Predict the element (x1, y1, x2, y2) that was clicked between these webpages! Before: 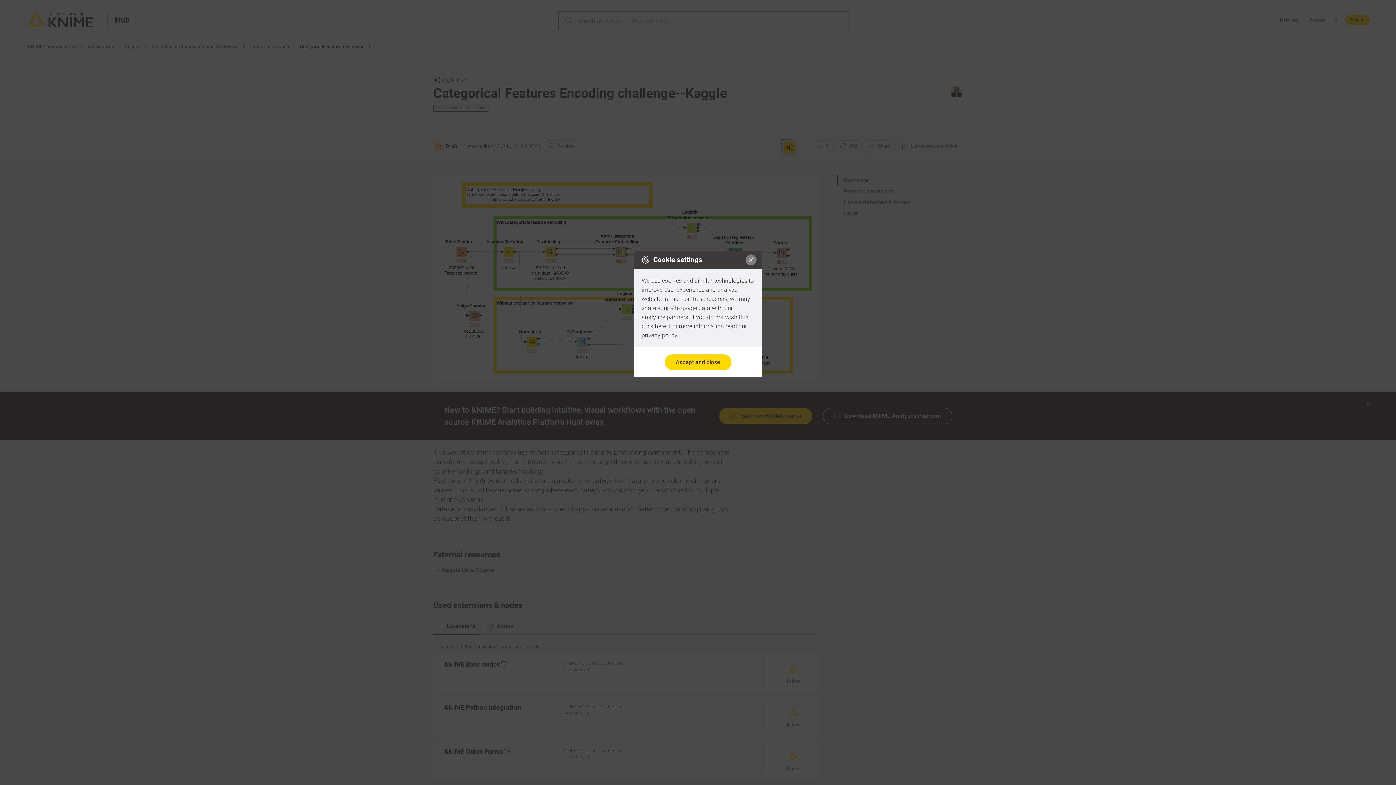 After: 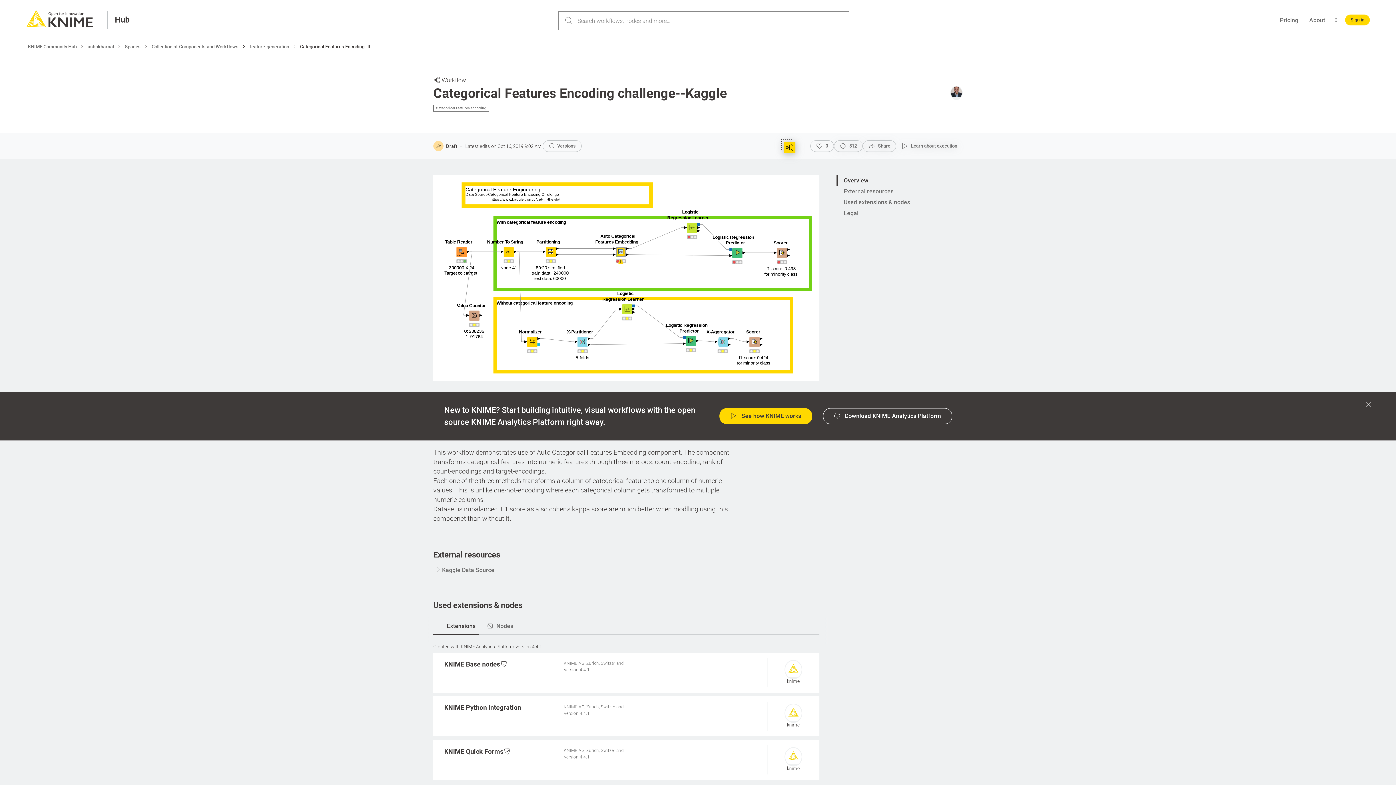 Action: bbox: (745, 254, 756, 265)